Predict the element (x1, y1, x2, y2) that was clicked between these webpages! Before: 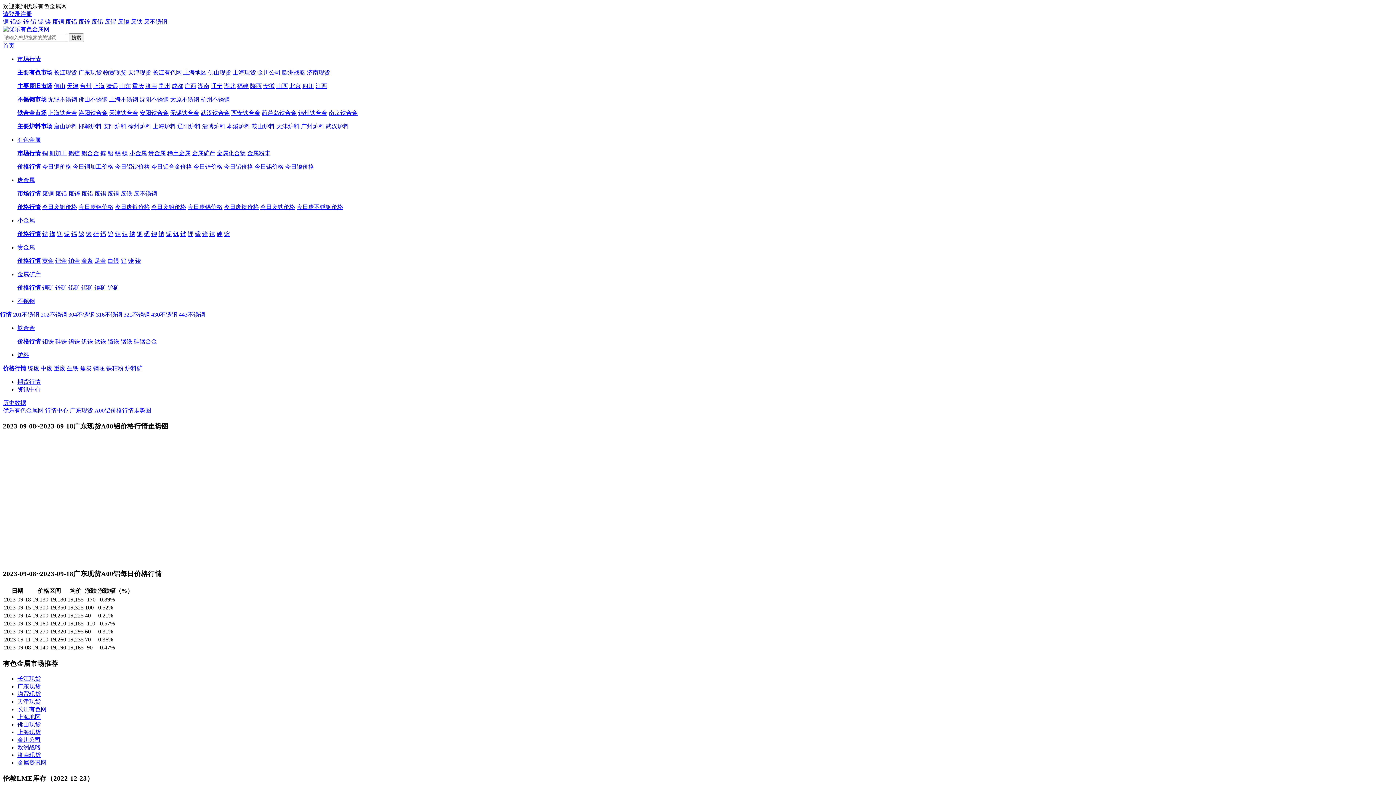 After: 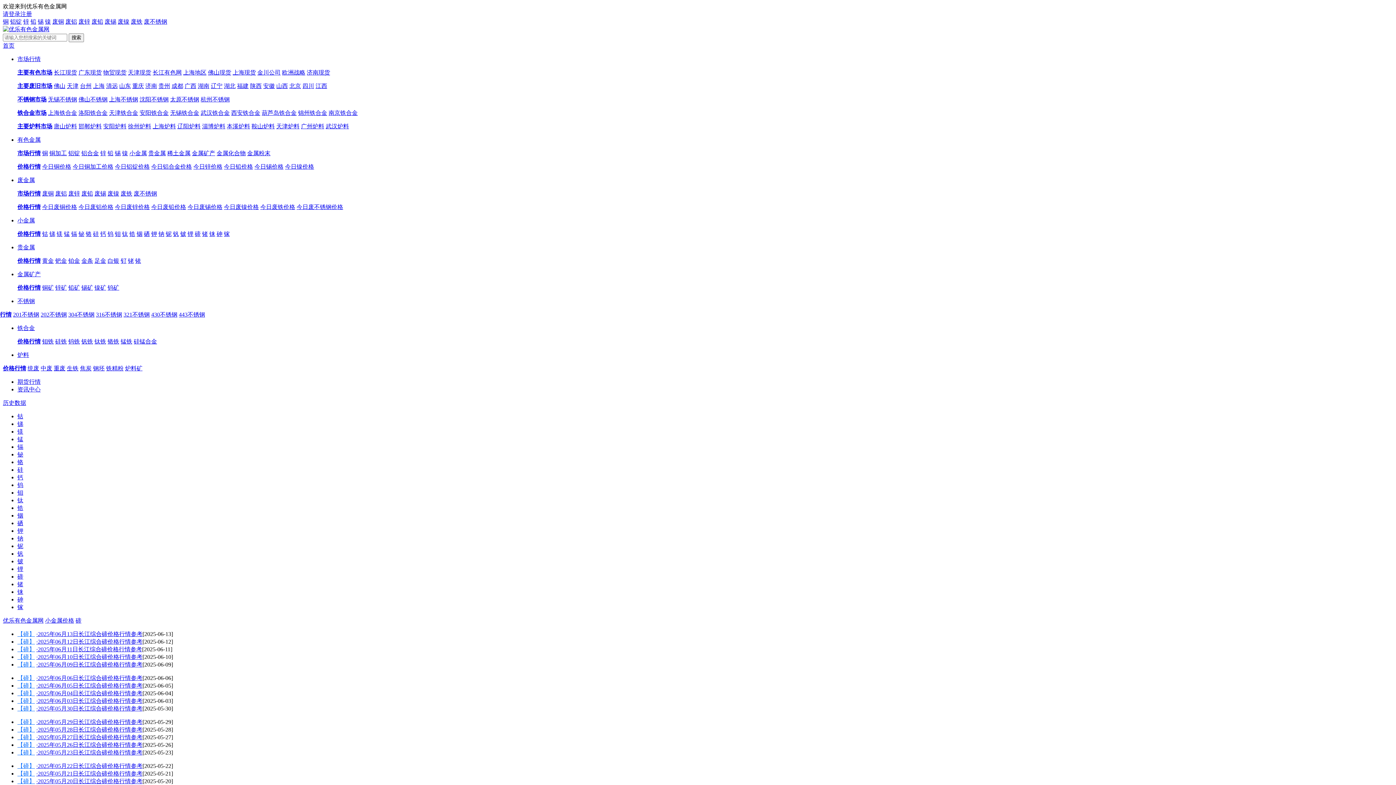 Action: bbox: (194, 230, 200, 237) label: 碲